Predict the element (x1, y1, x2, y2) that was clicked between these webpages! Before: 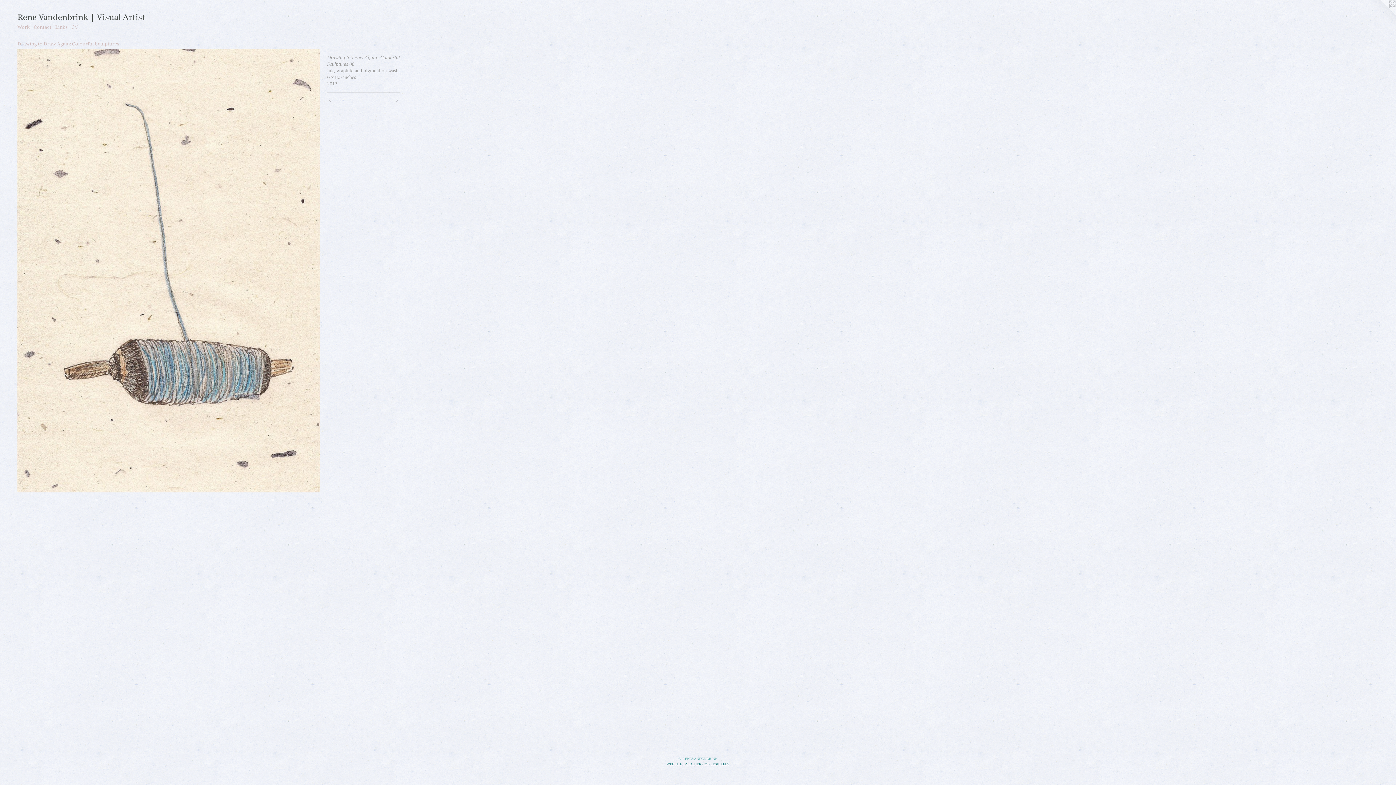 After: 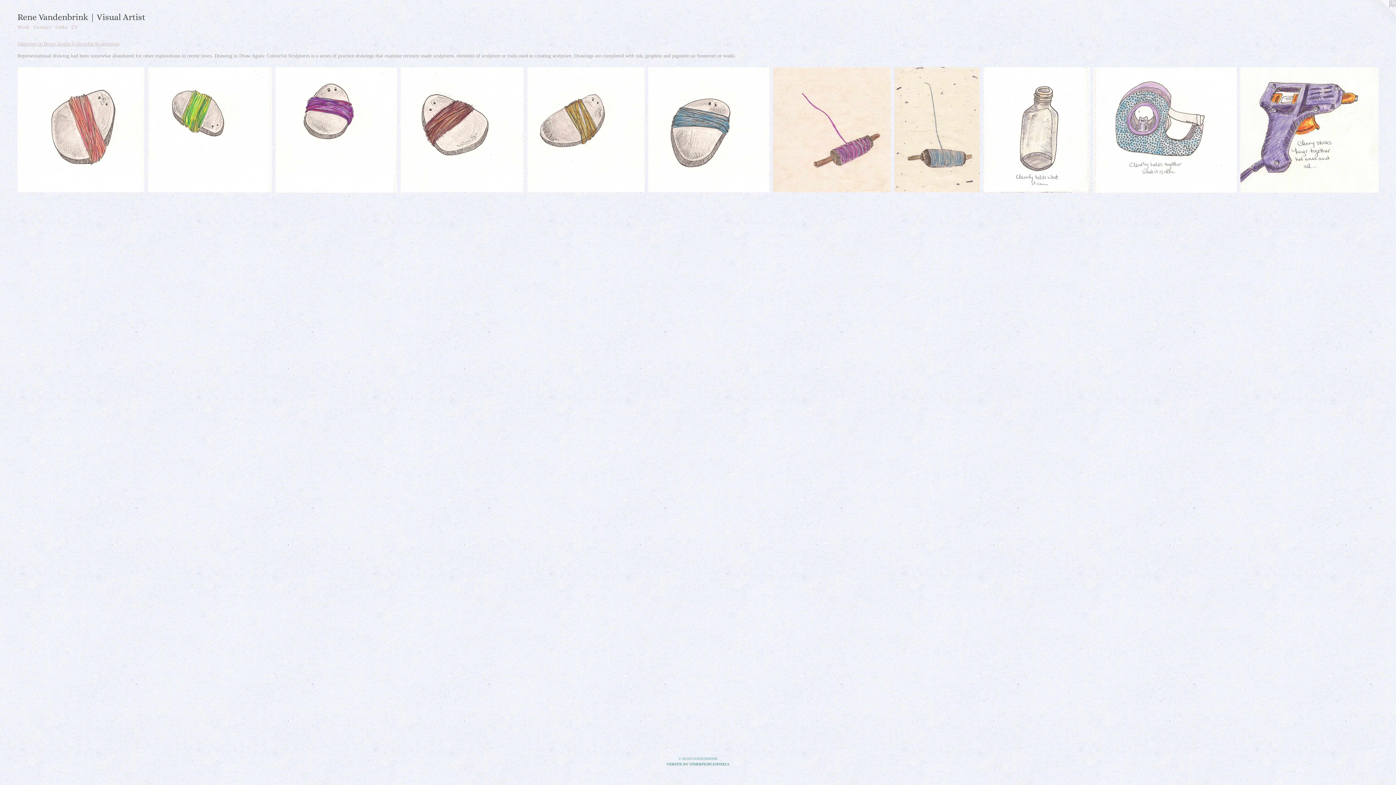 Action: bbox: (17, 40, 119, 46) label: Drawing to Draw Again: Colourful Sculptures